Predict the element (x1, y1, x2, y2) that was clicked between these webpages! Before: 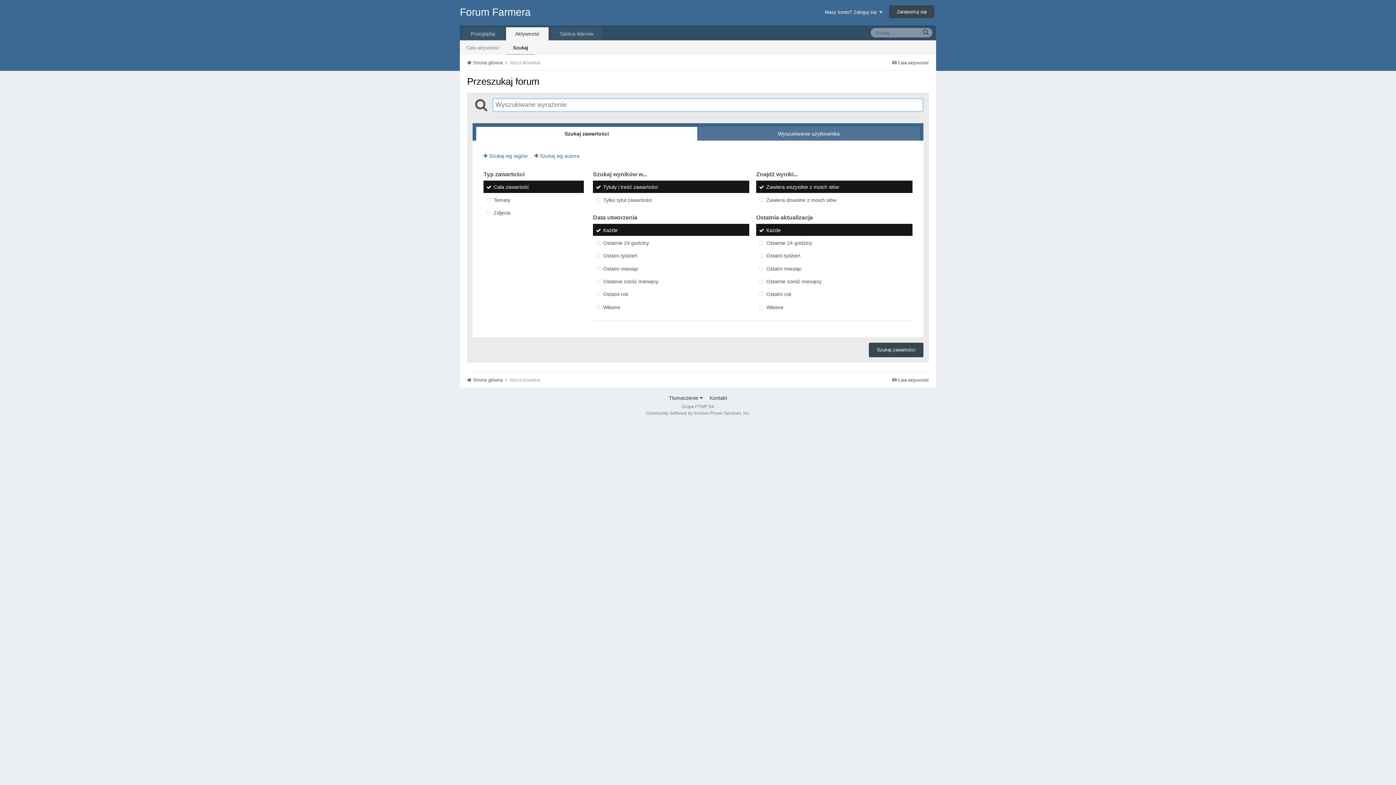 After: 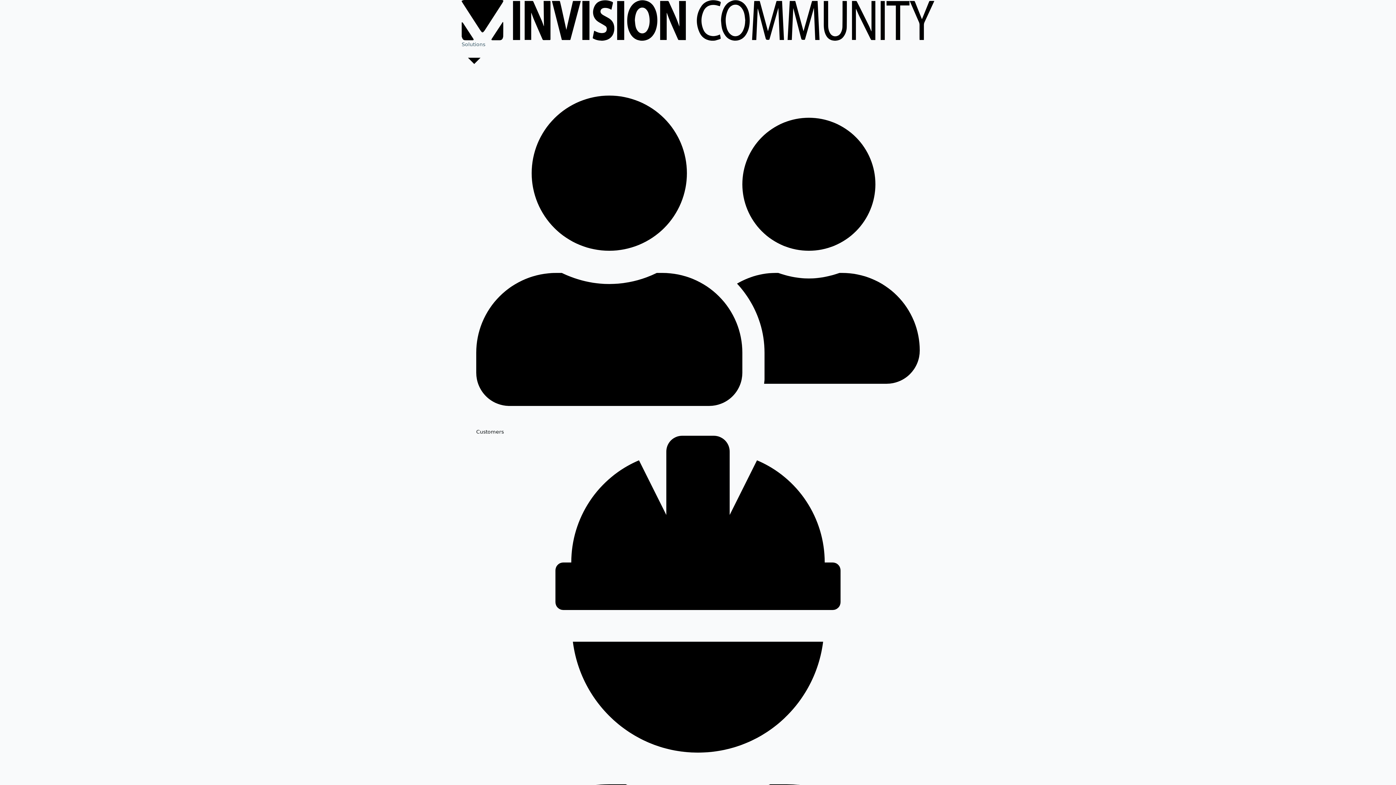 Action: label: Community Software by Invision Power Services, Inc. bbox: (646, 410, 750, 416)